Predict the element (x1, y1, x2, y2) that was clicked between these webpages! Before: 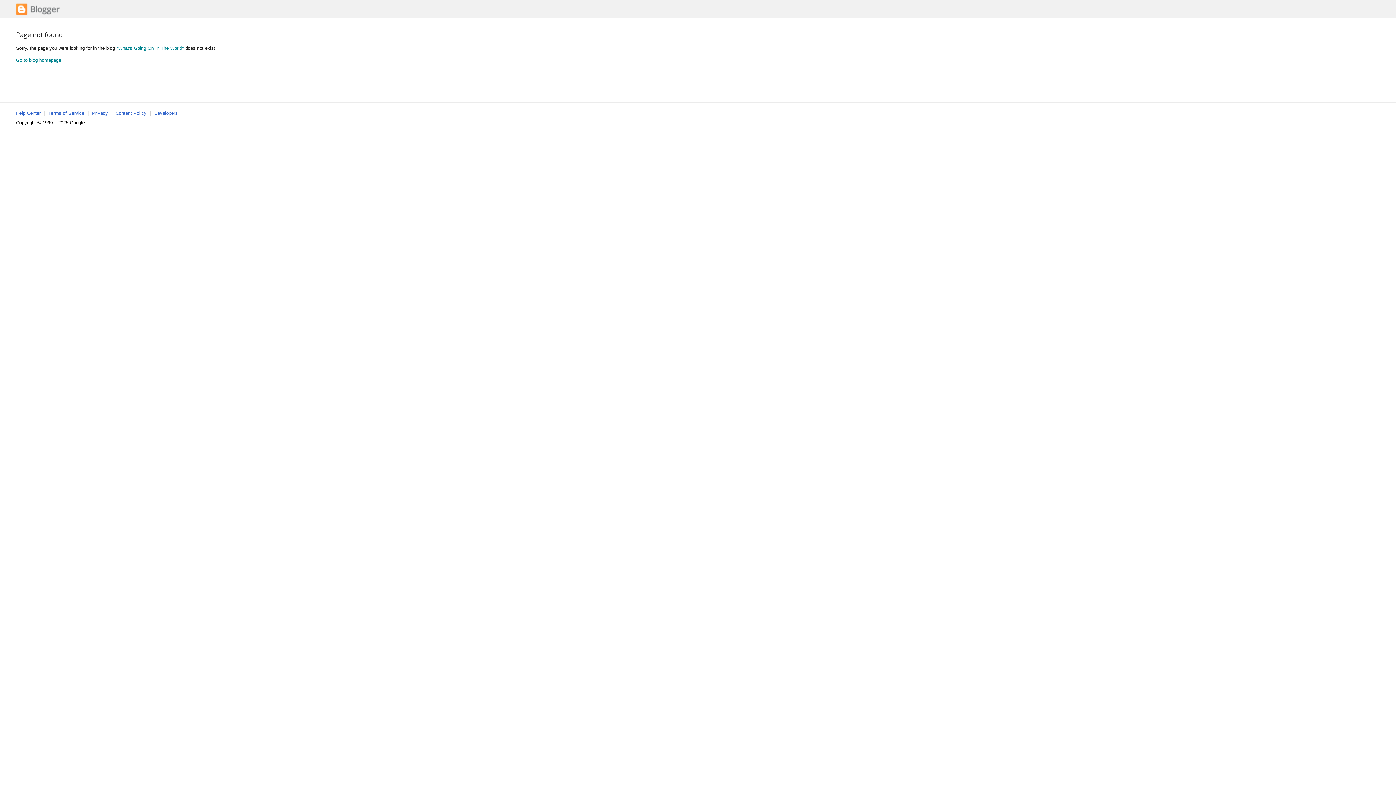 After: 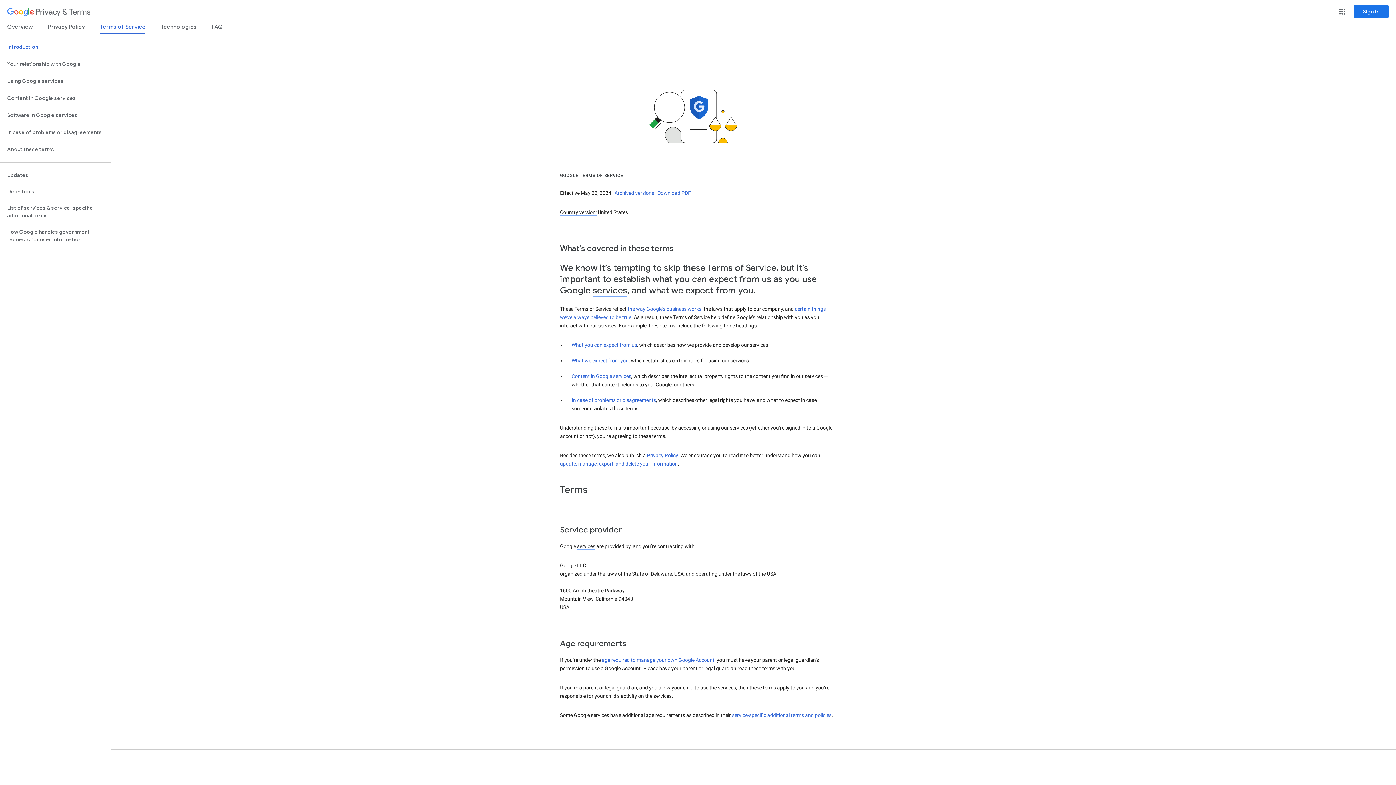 Action: label: Terms of Service bbox: (48, 110, 84, 116)